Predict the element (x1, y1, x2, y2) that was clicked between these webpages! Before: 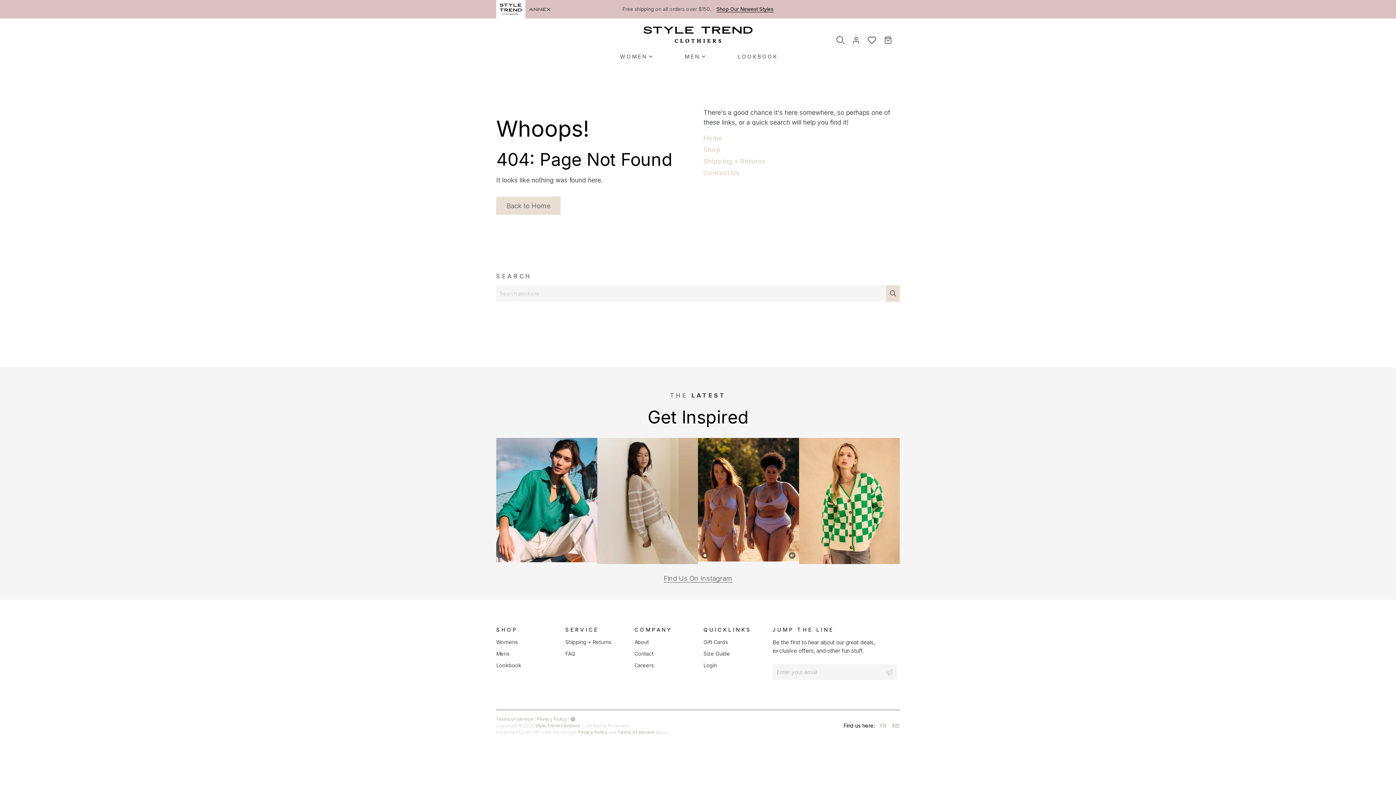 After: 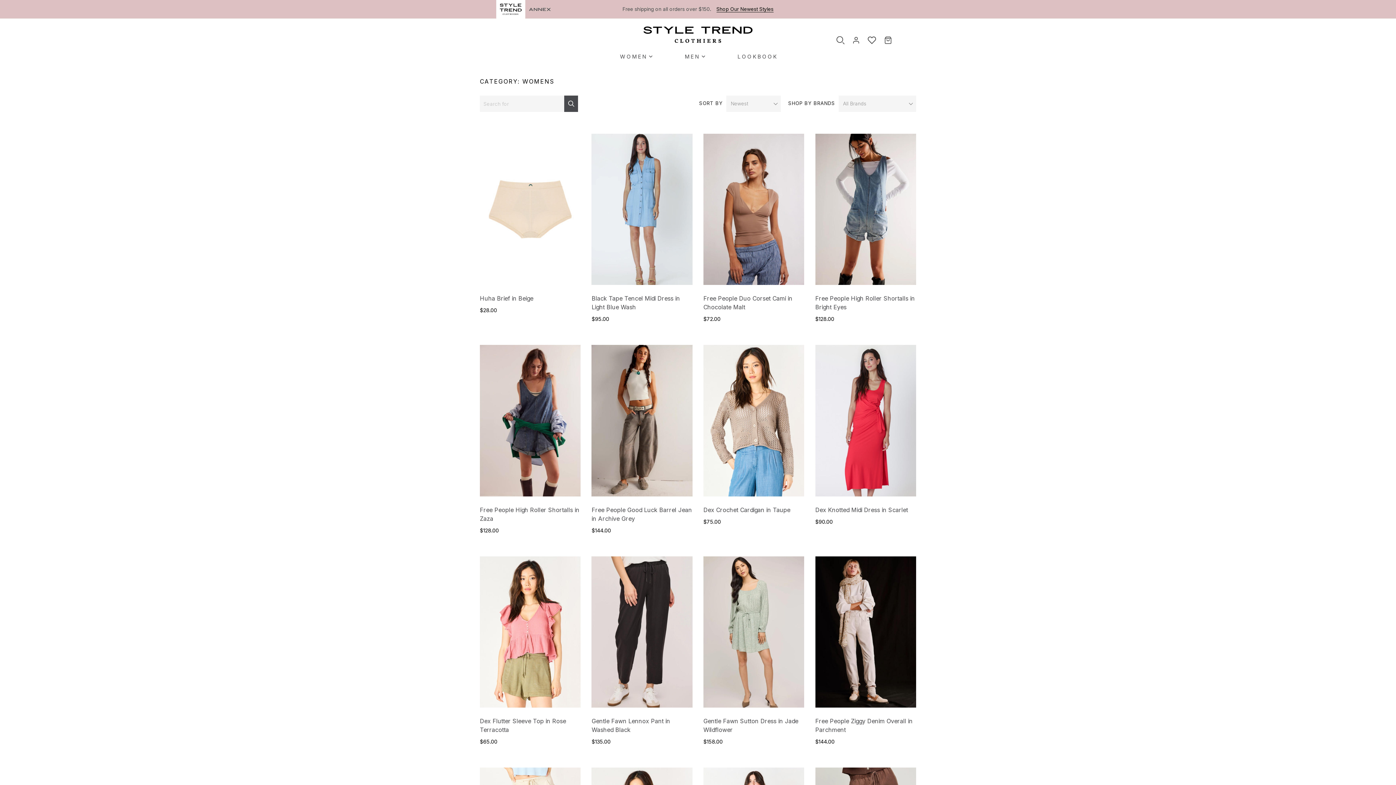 Action: bbox: (620, 52, 654, 61) label: WOMEN